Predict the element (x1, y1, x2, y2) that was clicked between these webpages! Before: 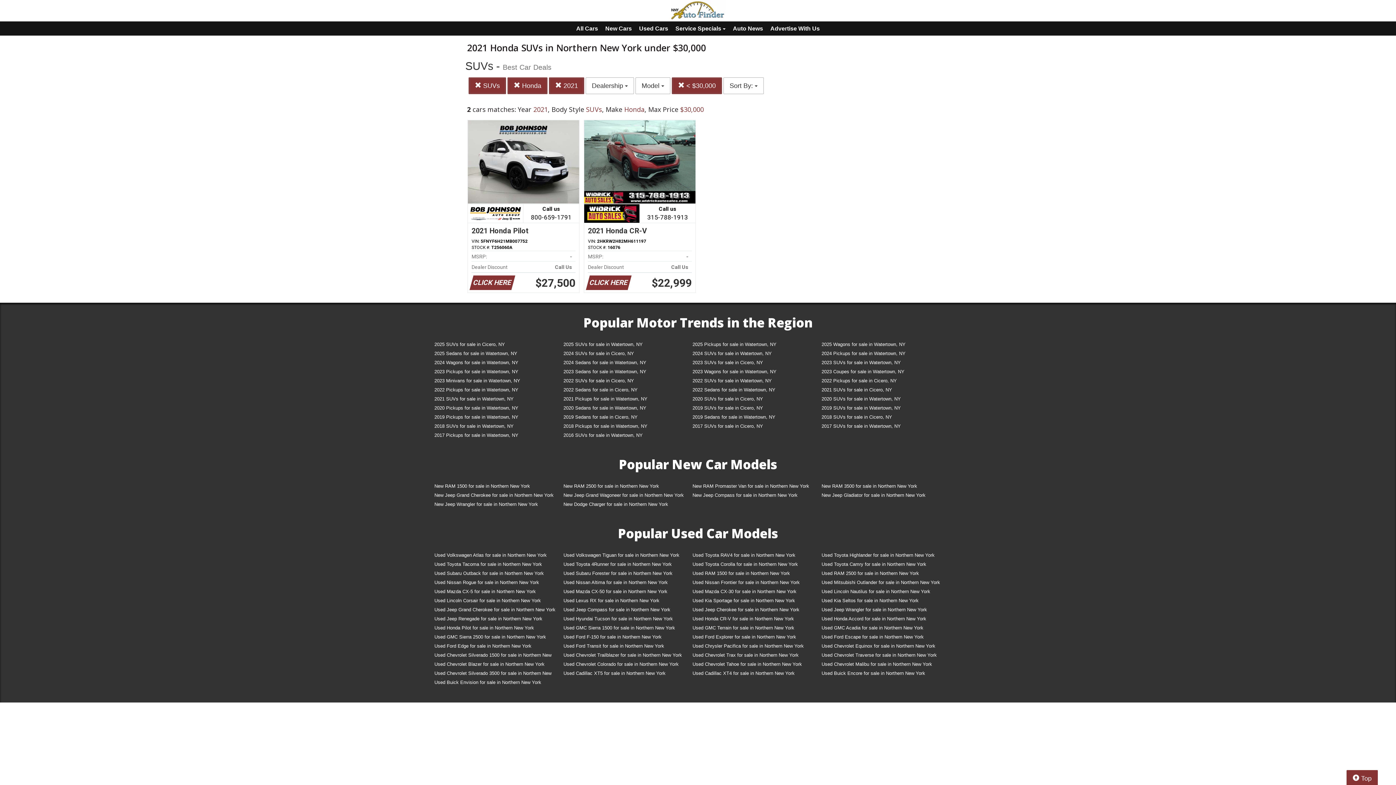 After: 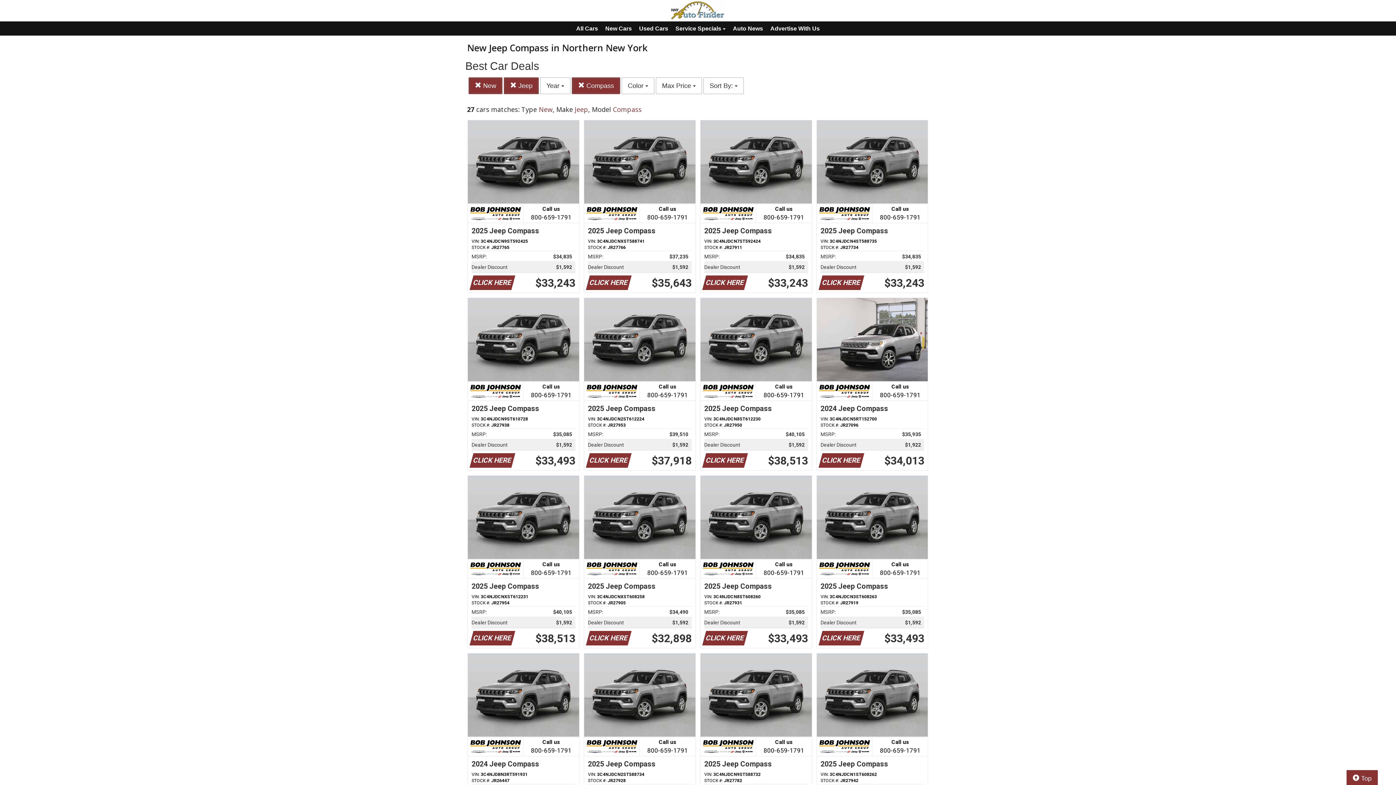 Action: bbox: (687, 491, 816, 501) label: New Jeep Compass for sale in Northern New York